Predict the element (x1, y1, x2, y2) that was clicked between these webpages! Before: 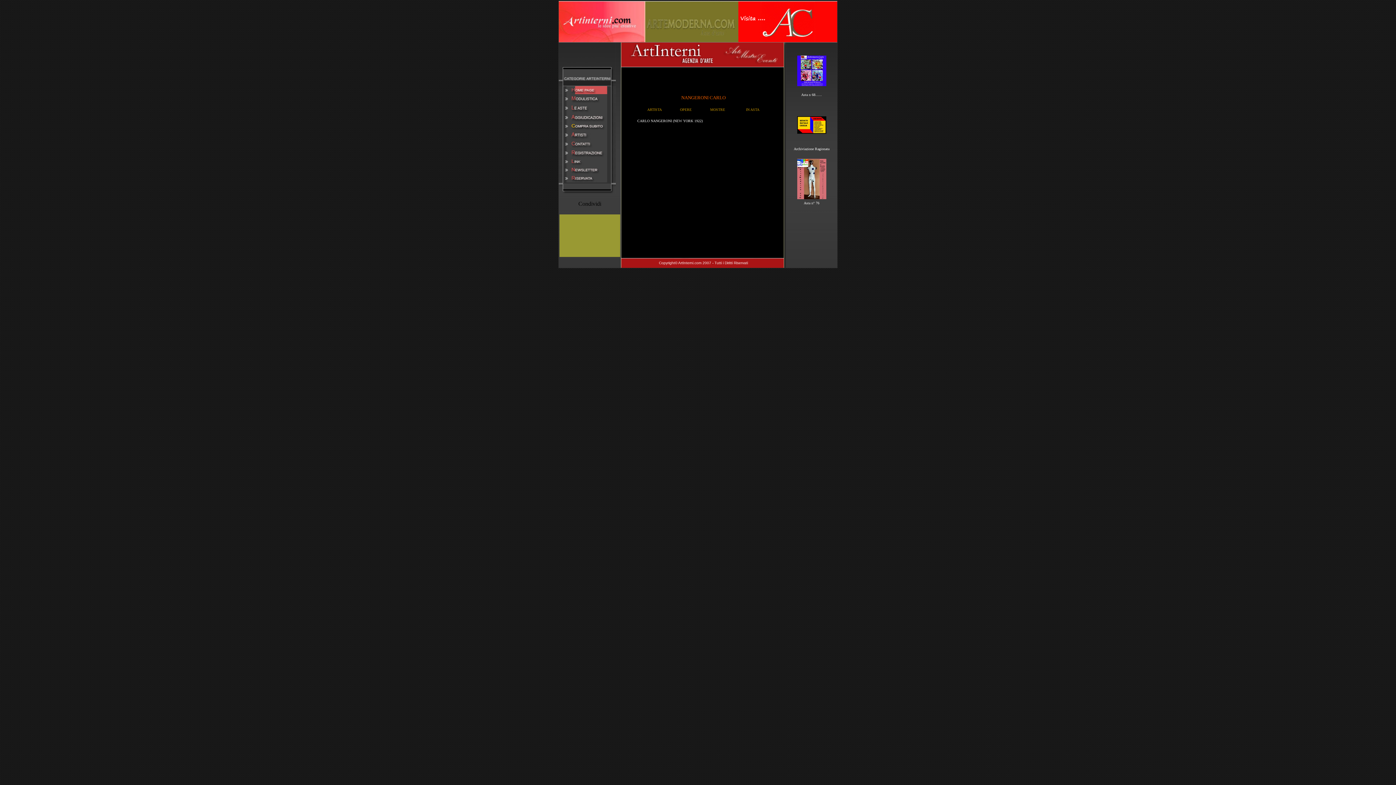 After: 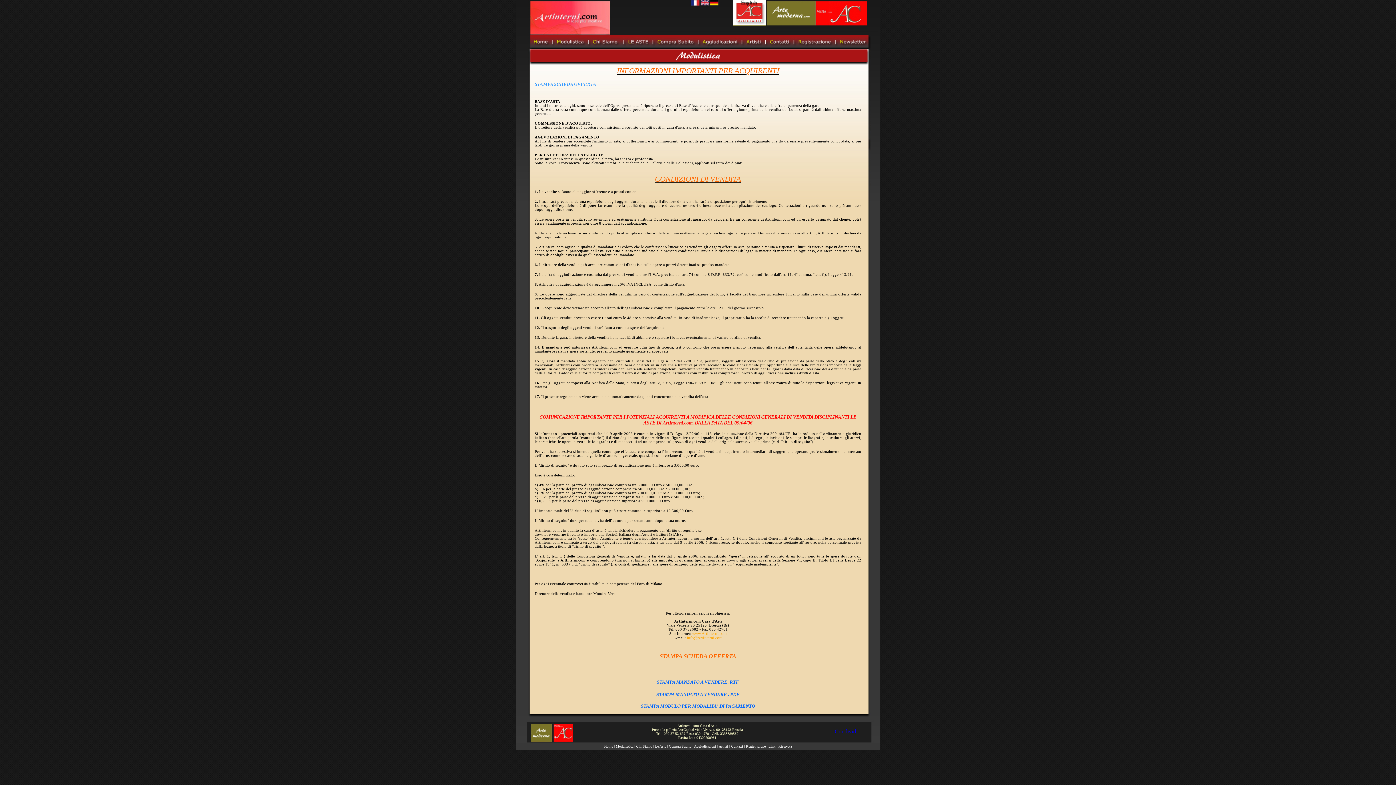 Action: bbox: (558, 98, 616, 104)